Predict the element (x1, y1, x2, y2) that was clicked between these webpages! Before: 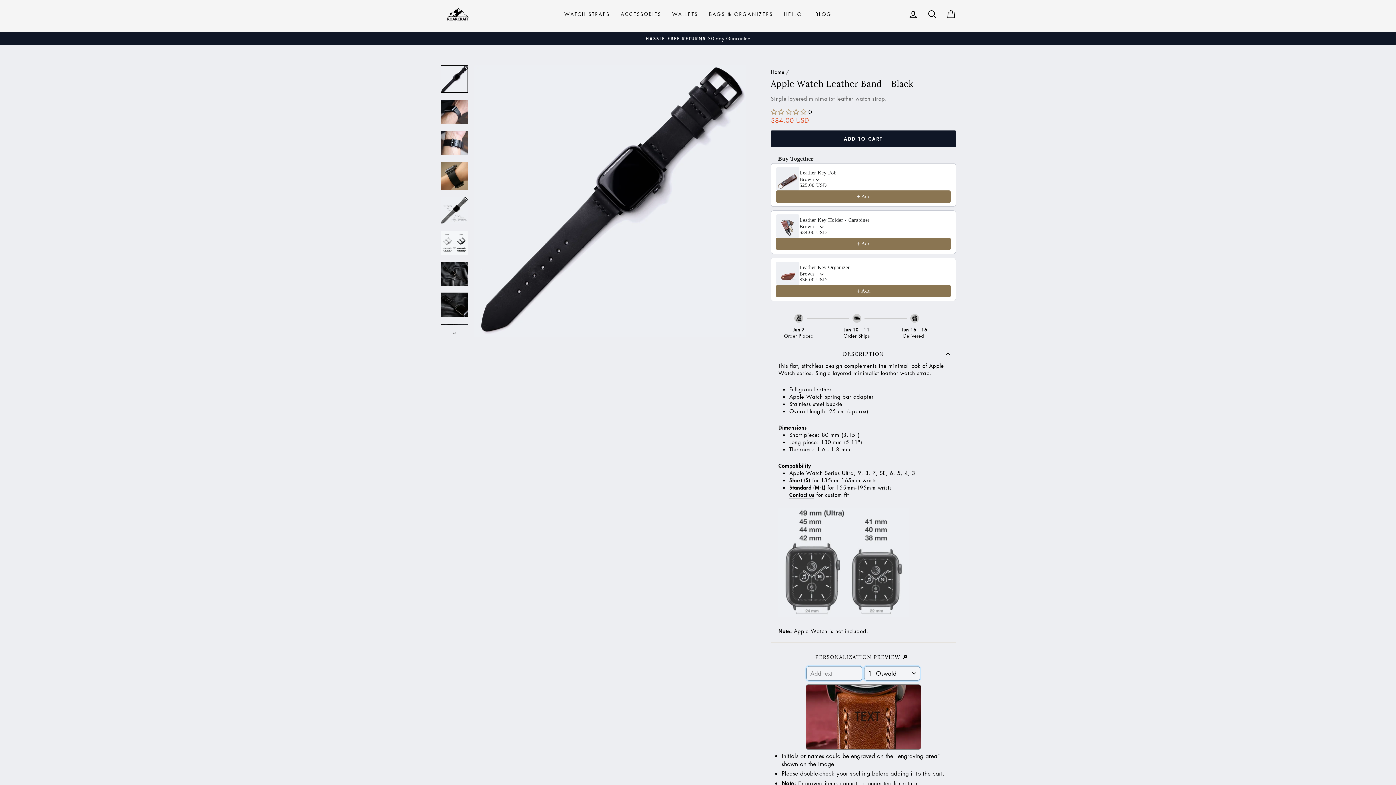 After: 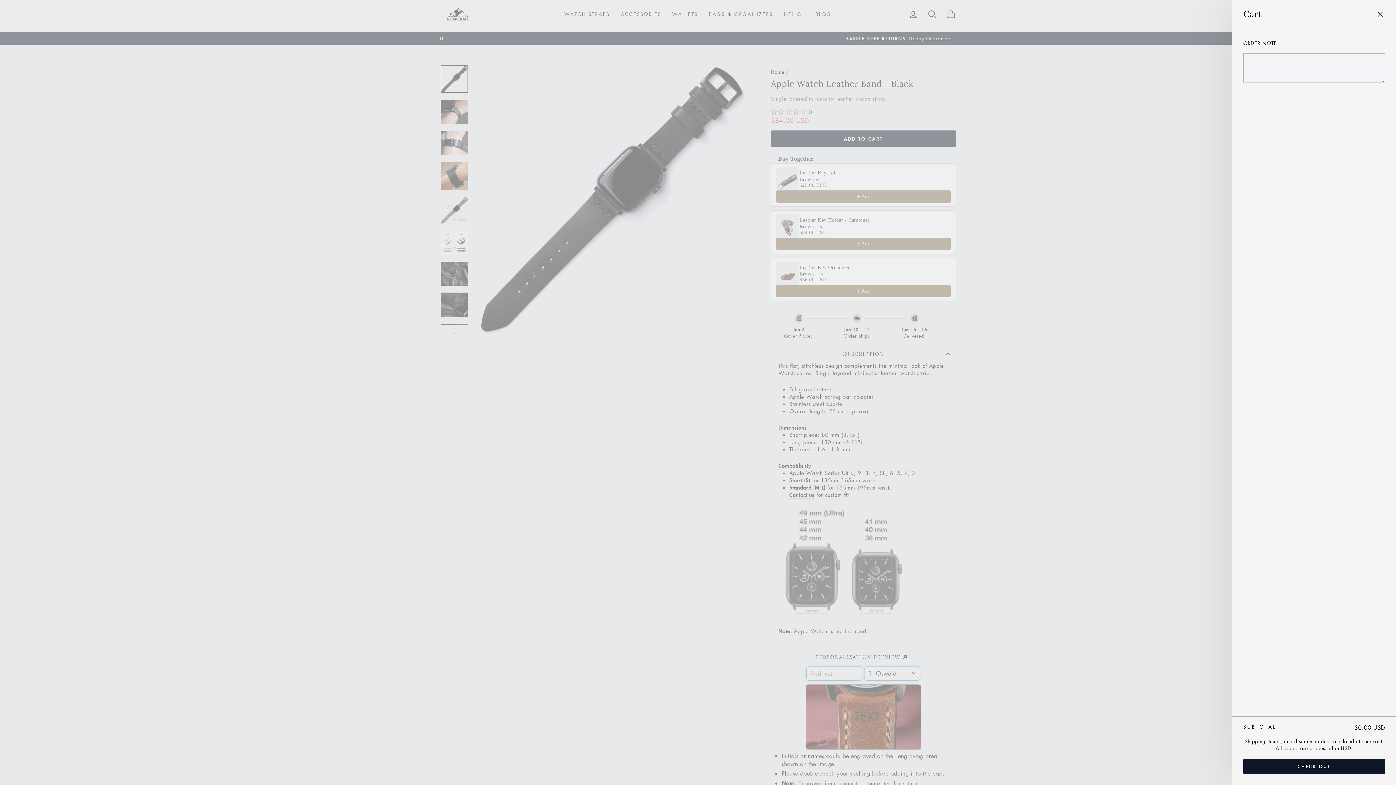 Action: bbox: (941, 6, 960, 22) label: CART